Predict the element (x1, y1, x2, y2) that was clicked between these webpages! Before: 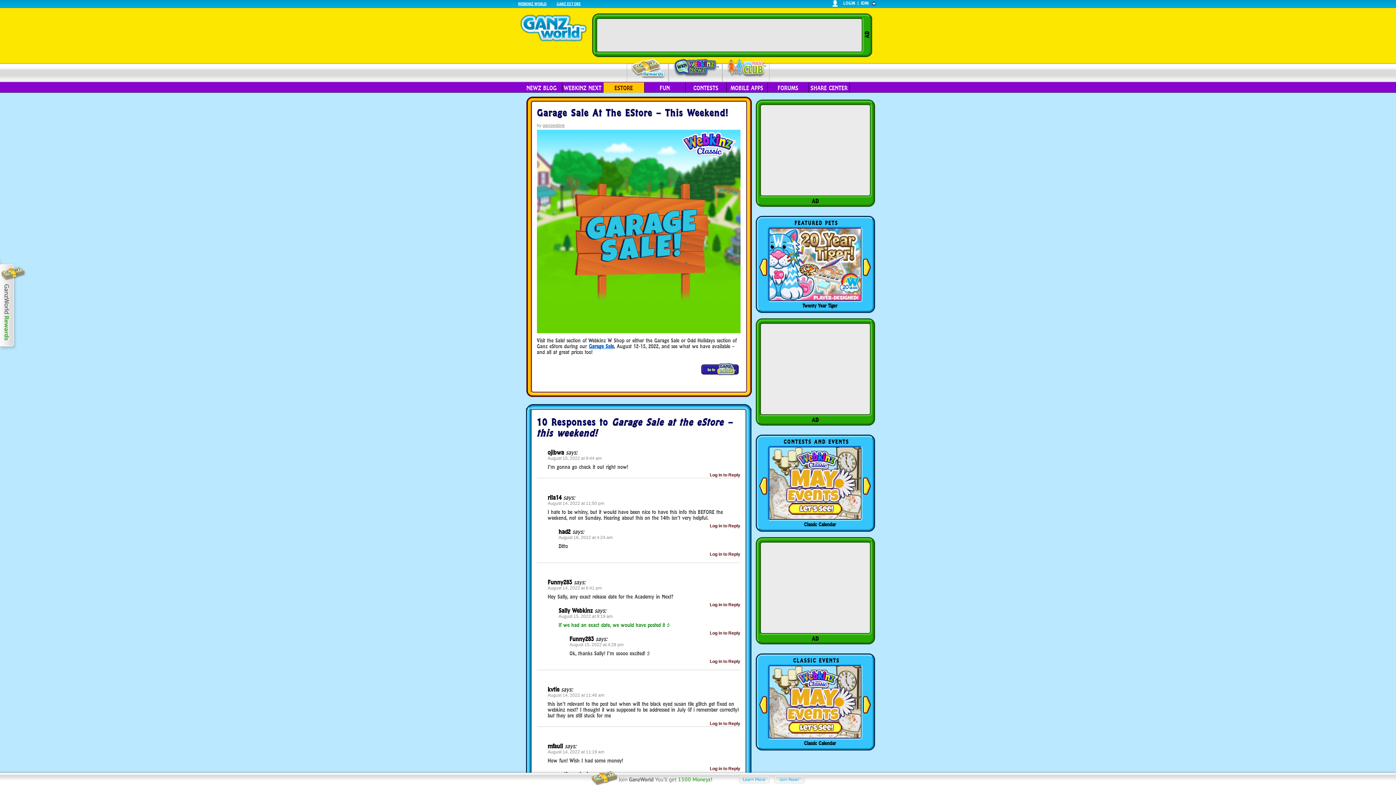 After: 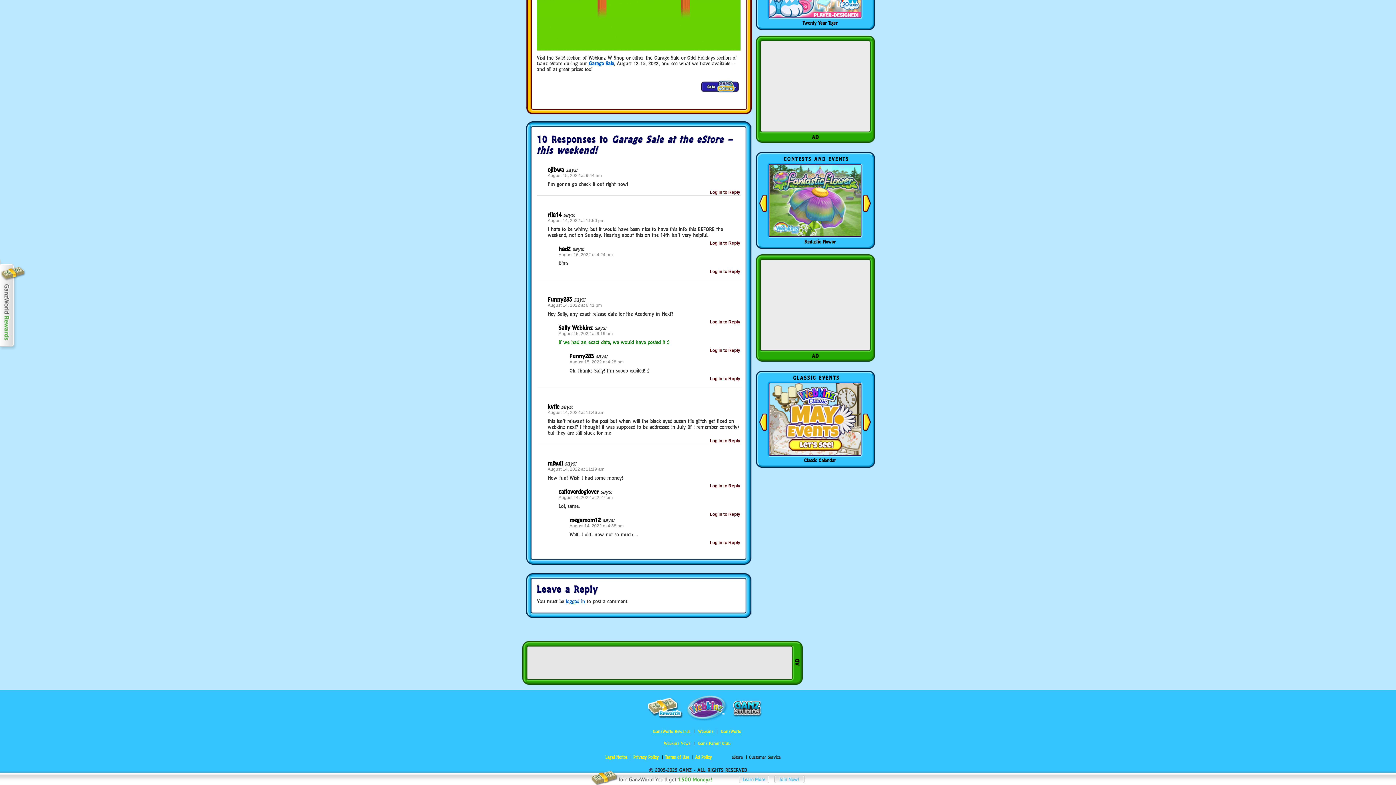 Action: bbox: (547, 693, 604, 698) label: August 14, 2022 at 11:46 am